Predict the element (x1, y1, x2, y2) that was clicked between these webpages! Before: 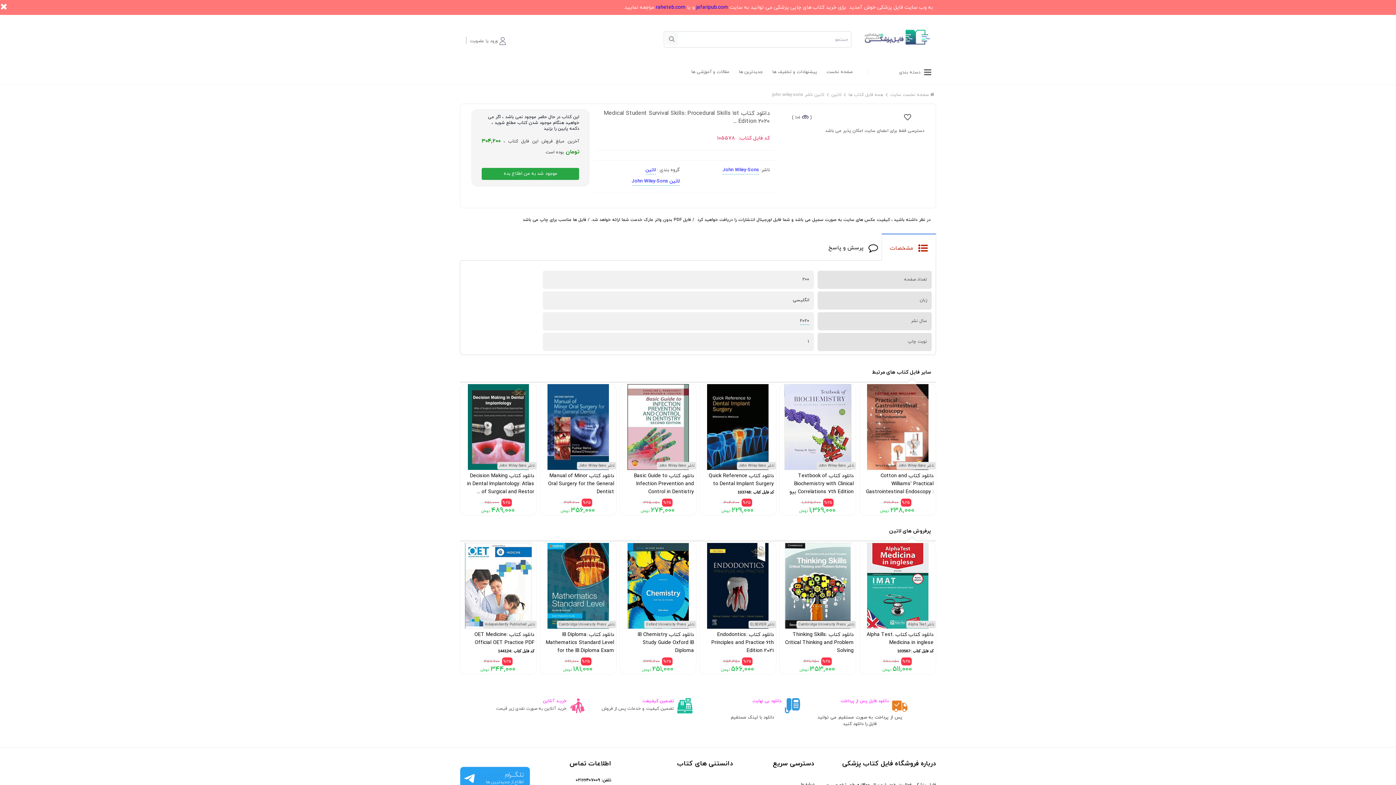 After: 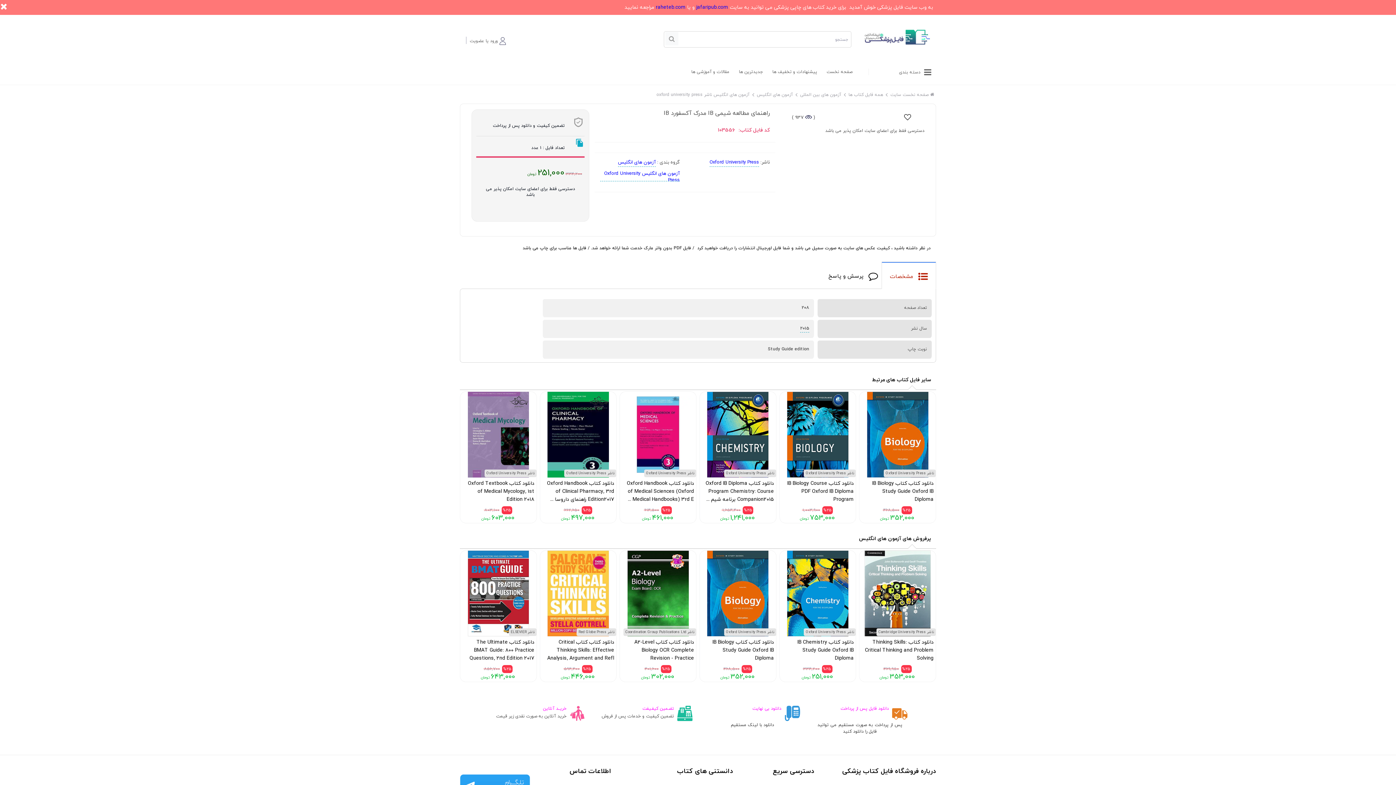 Action: bbox: (620, 543, 696, 677) label: ناشر Oxford University Press
دانلود کتاب IB Chemistry Study Guide Oxford IB Diploma
کد فایل کتاب :103556
%25 334,200
251,000